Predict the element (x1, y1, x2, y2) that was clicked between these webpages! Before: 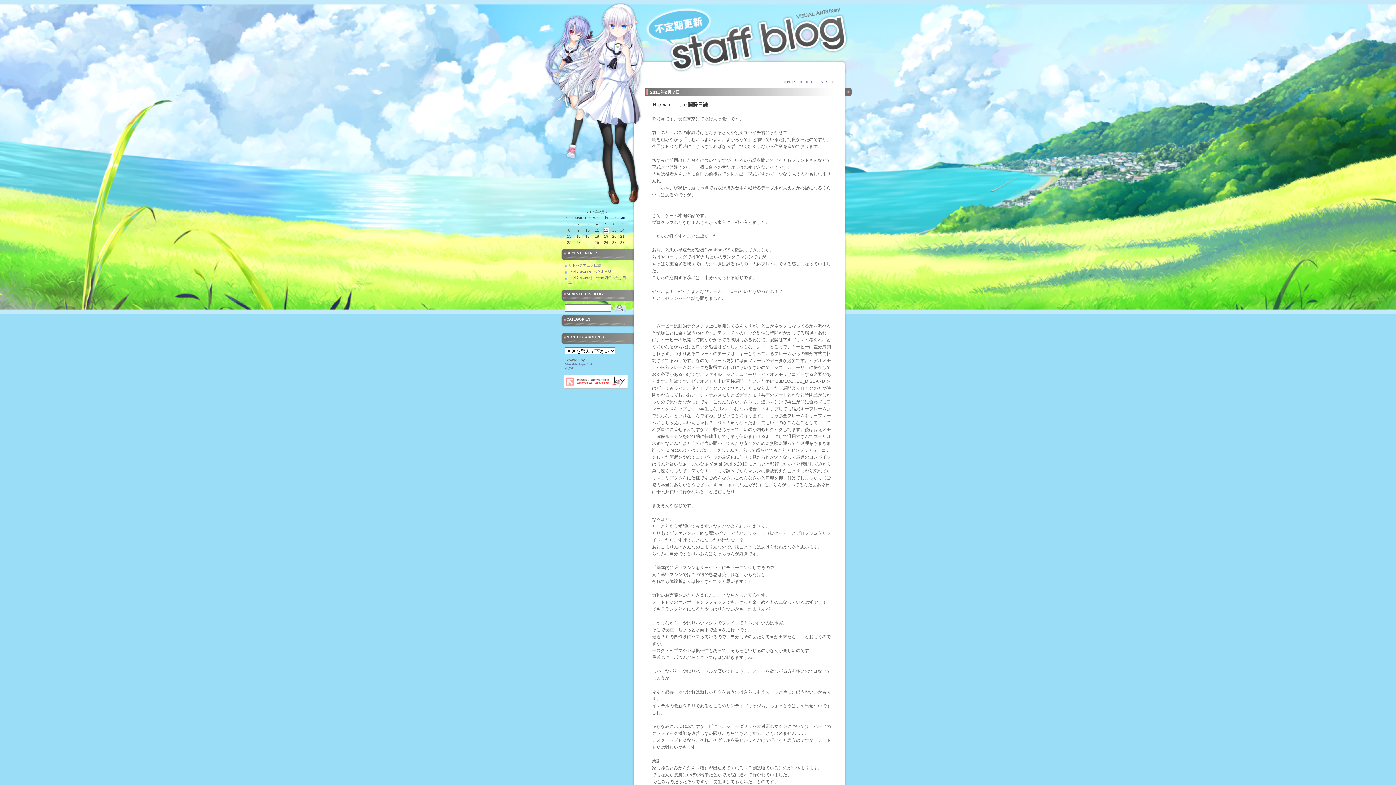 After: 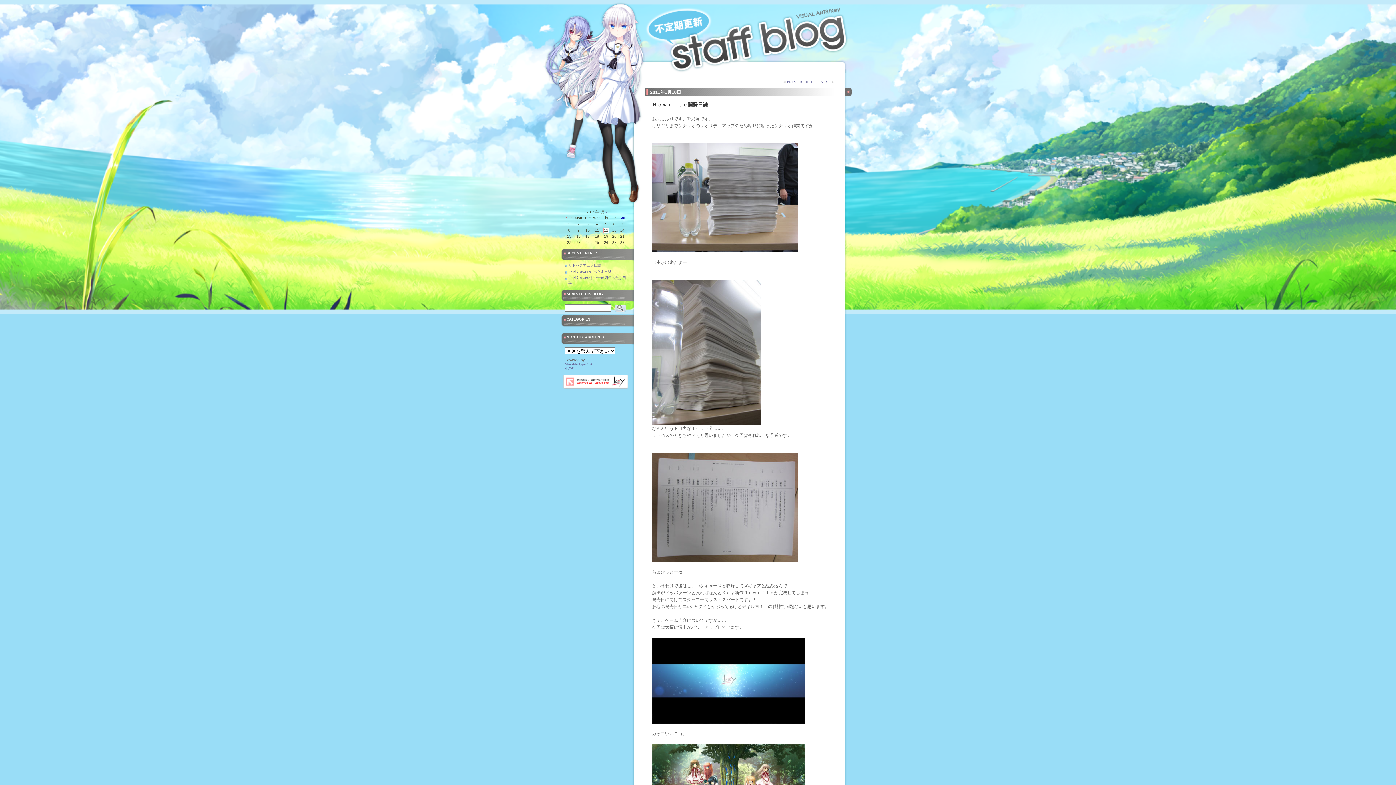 Action: label: PREV bbox: (783, 80, 796, 84)